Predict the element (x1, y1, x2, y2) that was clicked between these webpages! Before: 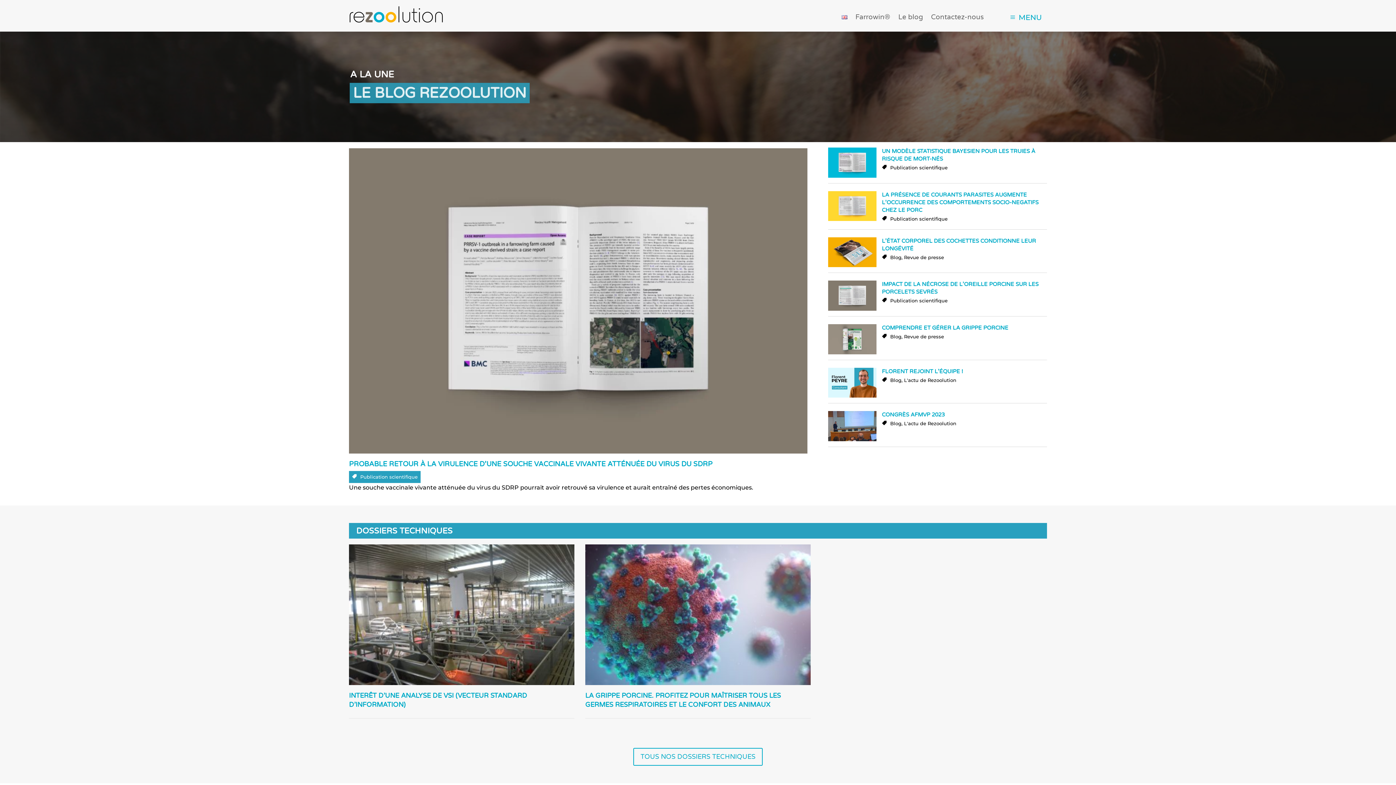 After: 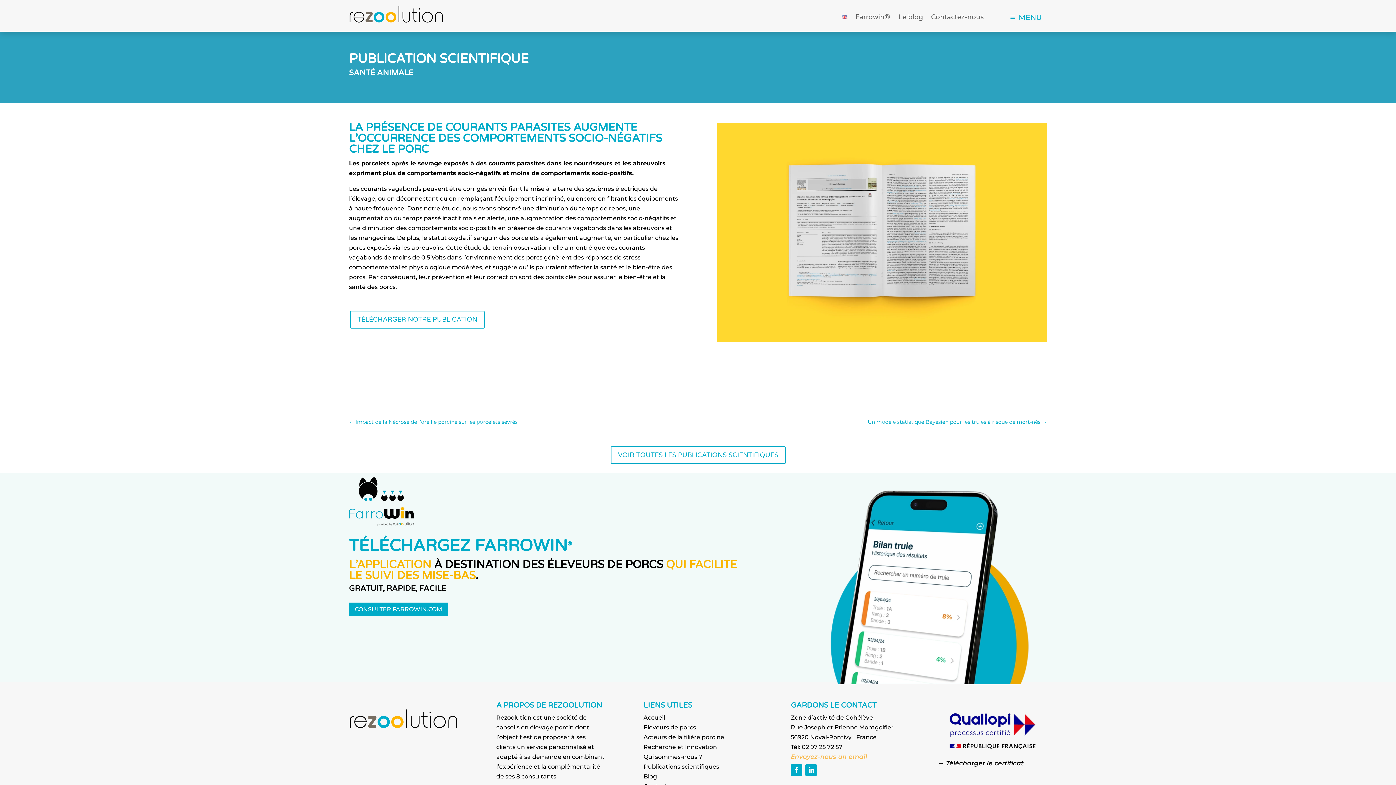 Action: bbox: (882, 191, 1038, 213) label: LA PRÉSENCE DE COURANTS PARASITES AUGMENTE L’OCCURRENCE DES COMPORTEMENTS SOCIO-NEGATIFS CHEZ LE PORC